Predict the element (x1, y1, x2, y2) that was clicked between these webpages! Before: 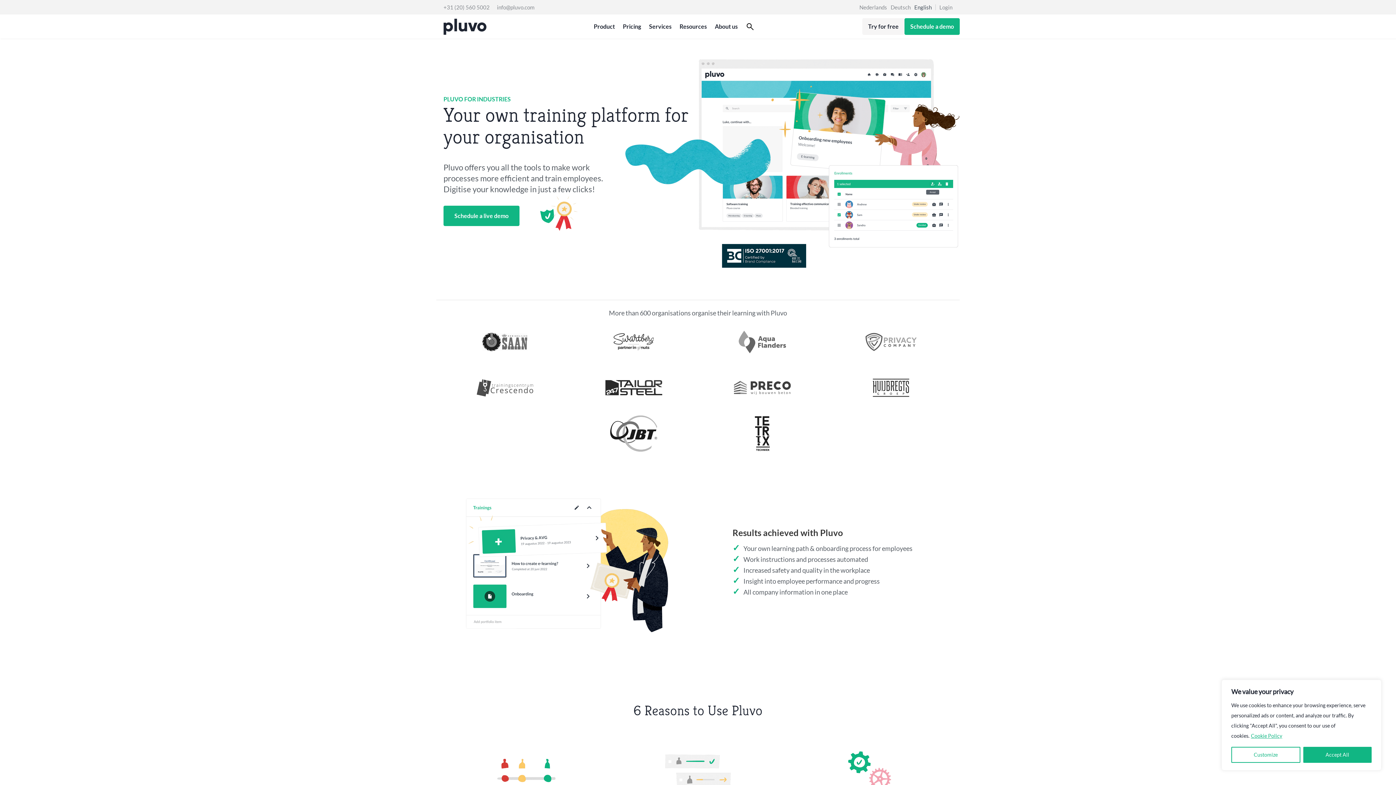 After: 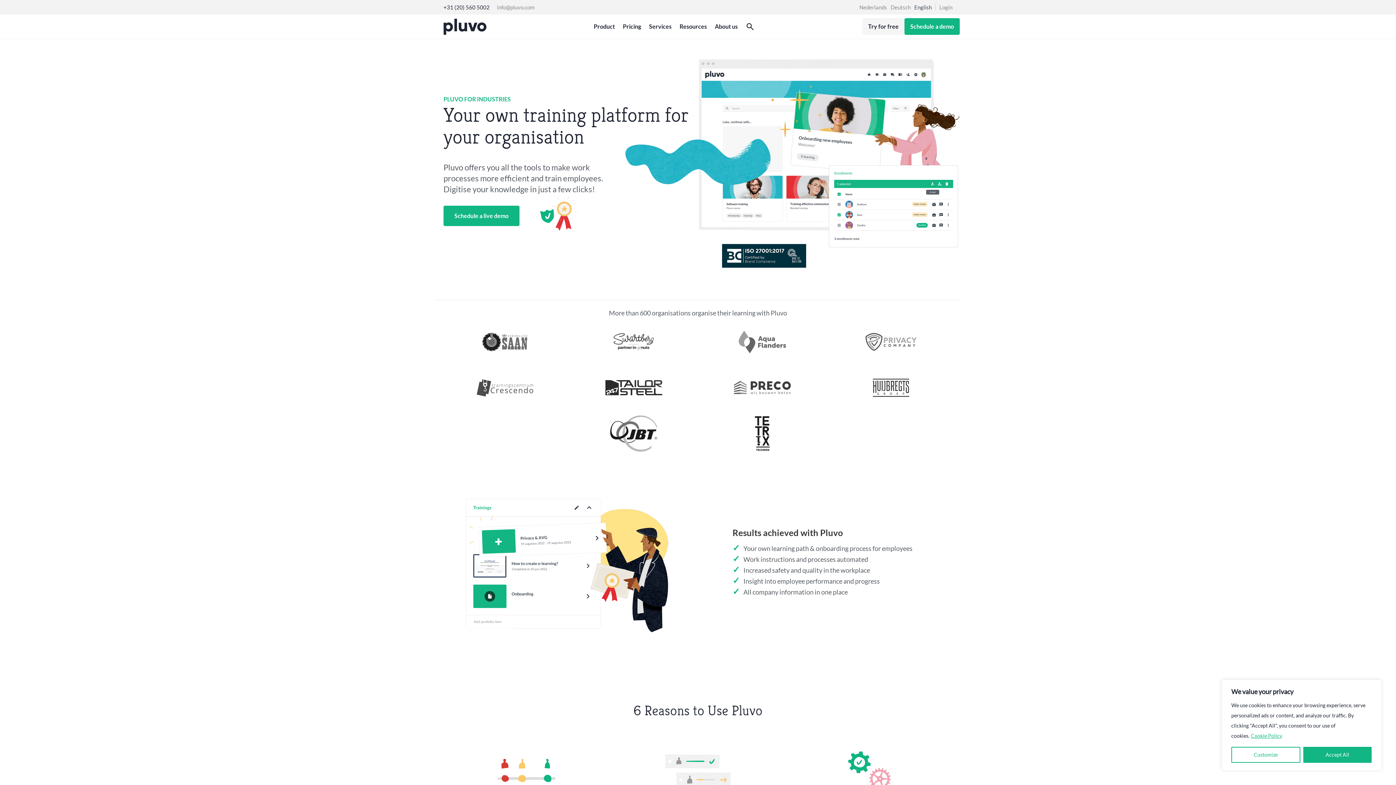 Action: bbox: (443, 4, 489, 10) label: +31 (20) 560 5002